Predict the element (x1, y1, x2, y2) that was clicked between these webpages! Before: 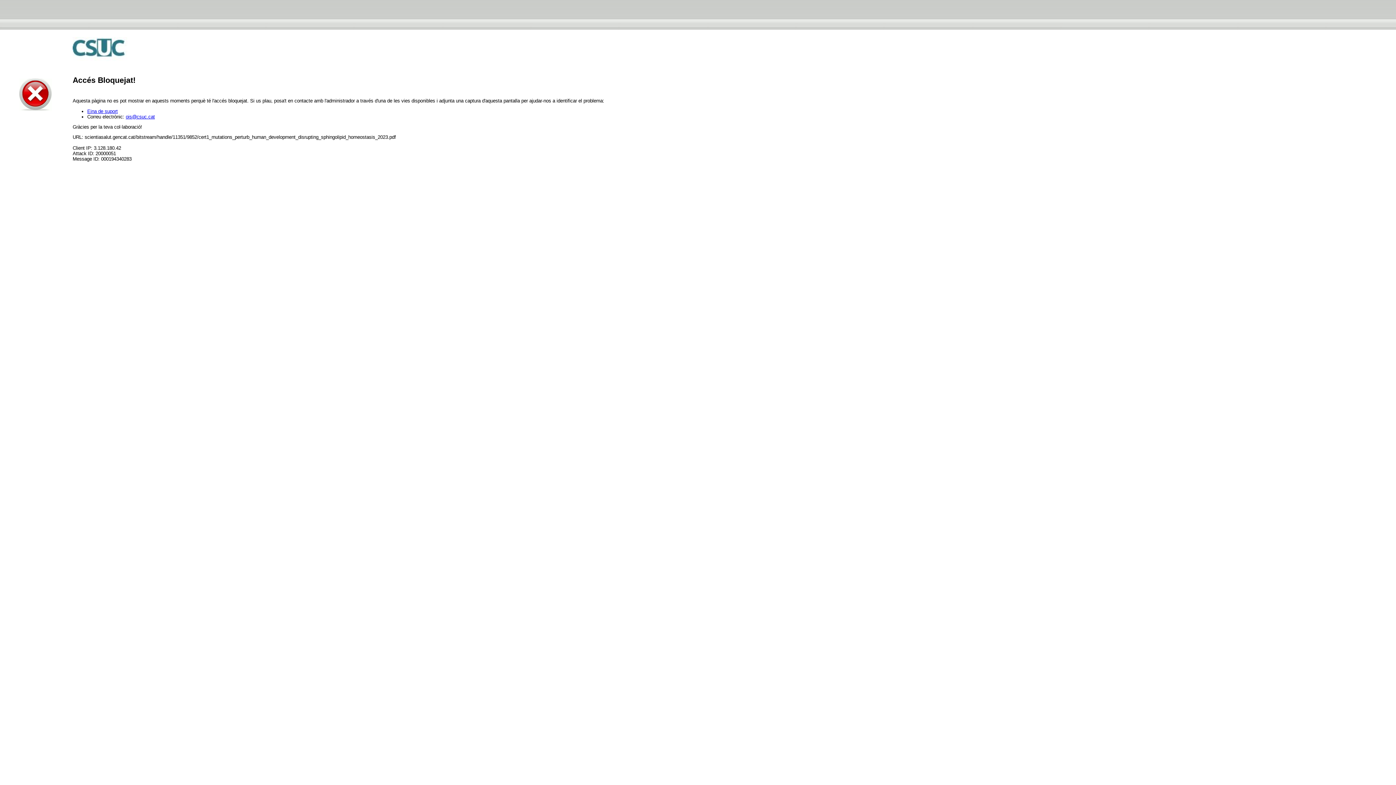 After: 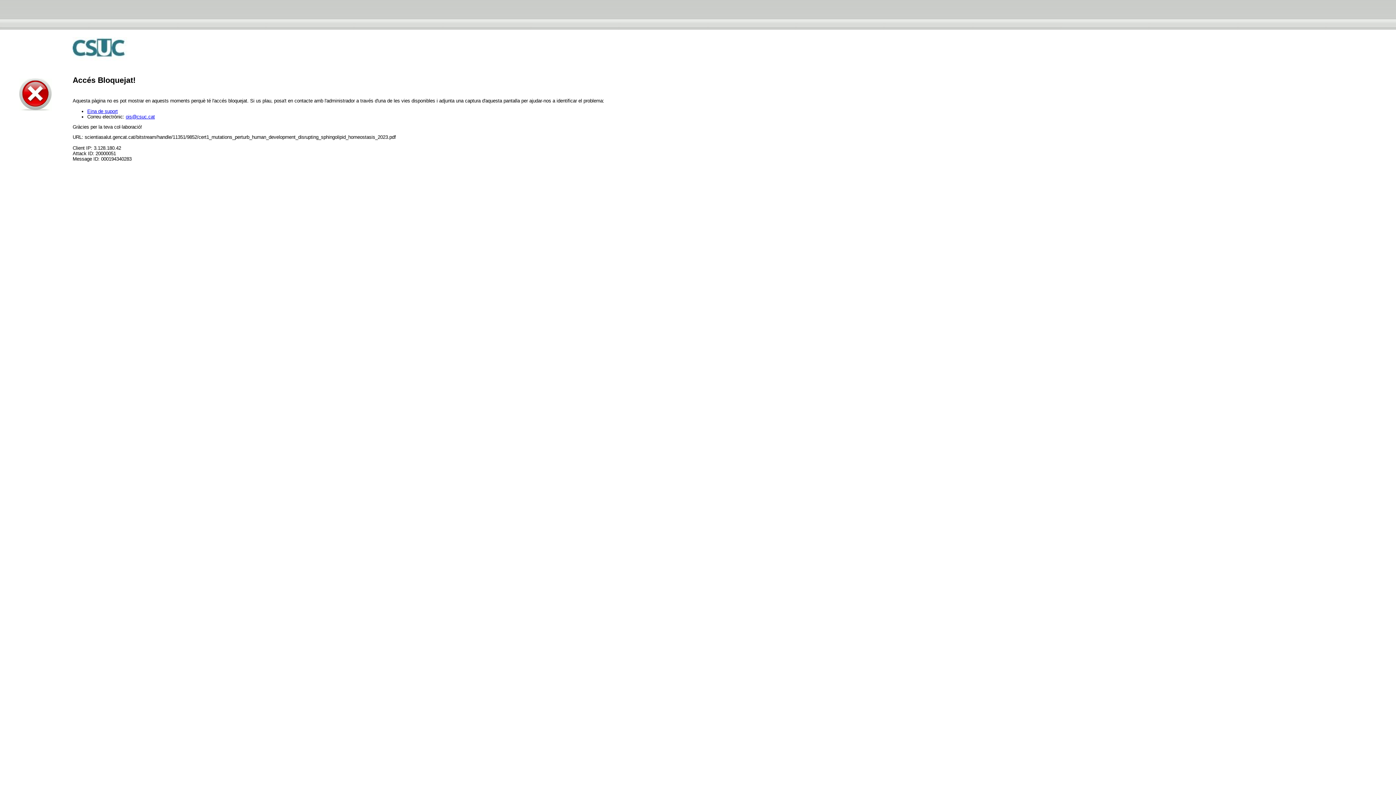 Action: label: ois@csuc.cat bbox: (125, 114, 154, 119)